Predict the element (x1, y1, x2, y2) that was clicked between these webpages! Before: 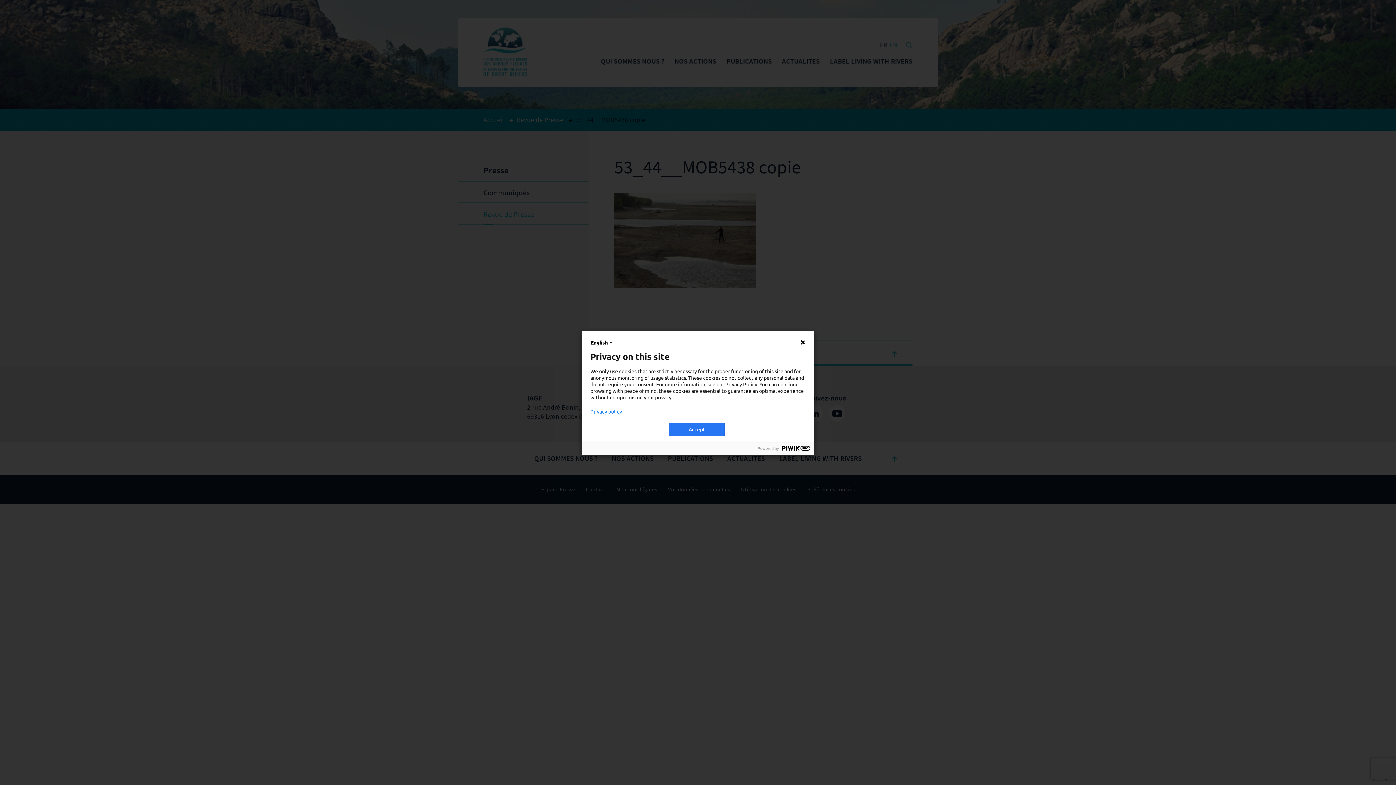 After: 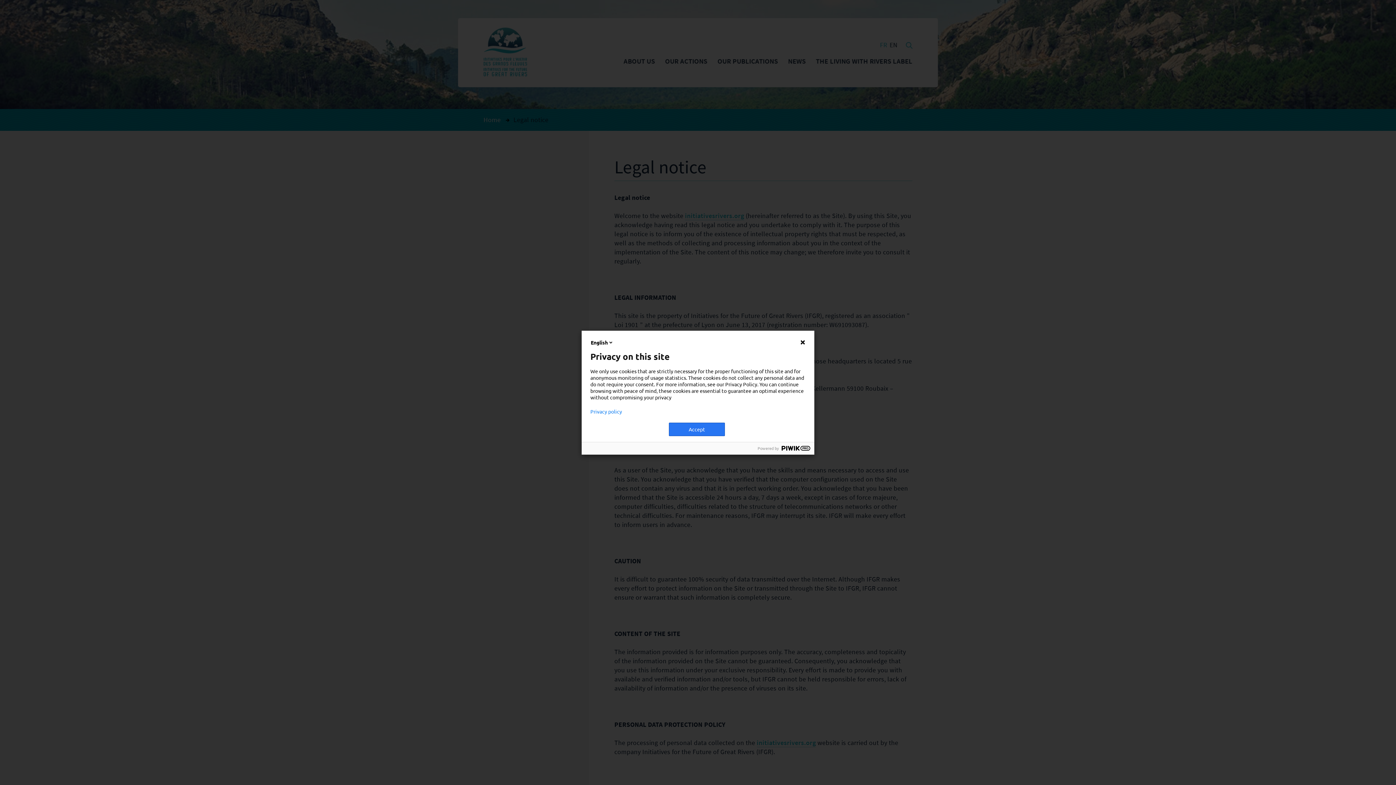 Action: bbox: (590, 408, 805, 414) label: Privacy policy